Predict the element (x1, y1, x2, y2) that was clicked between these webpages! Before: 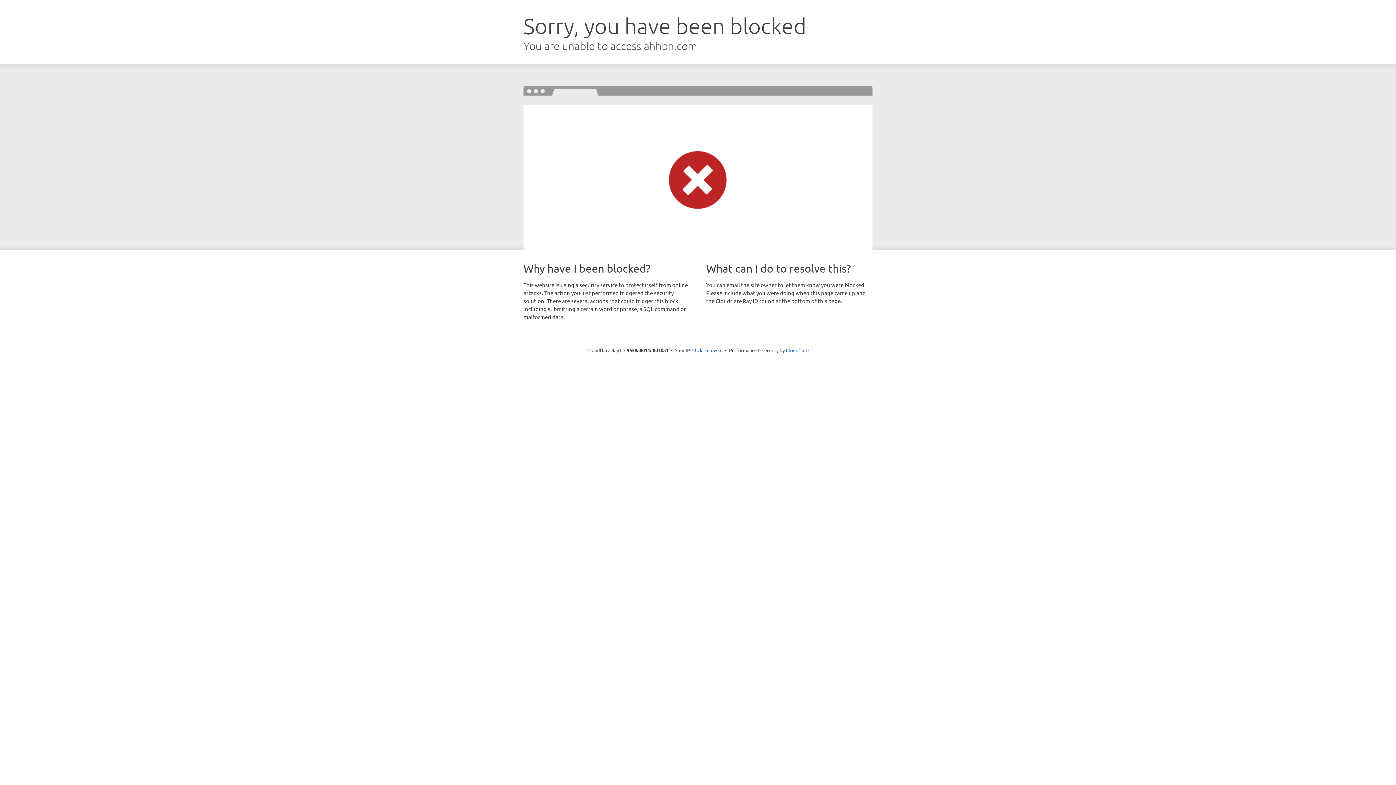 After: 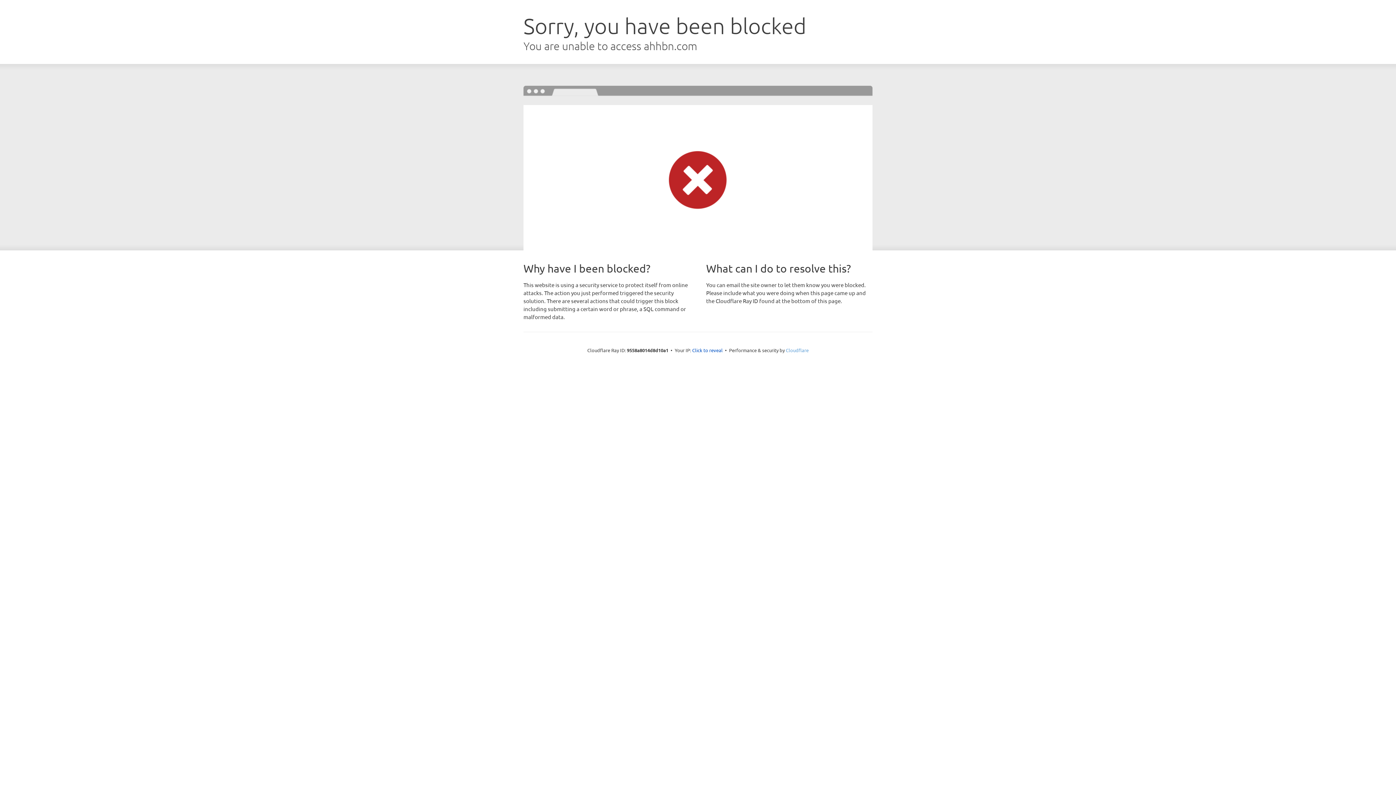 Action: bbox: (786, 347, 808, 353) label: Cloudflare